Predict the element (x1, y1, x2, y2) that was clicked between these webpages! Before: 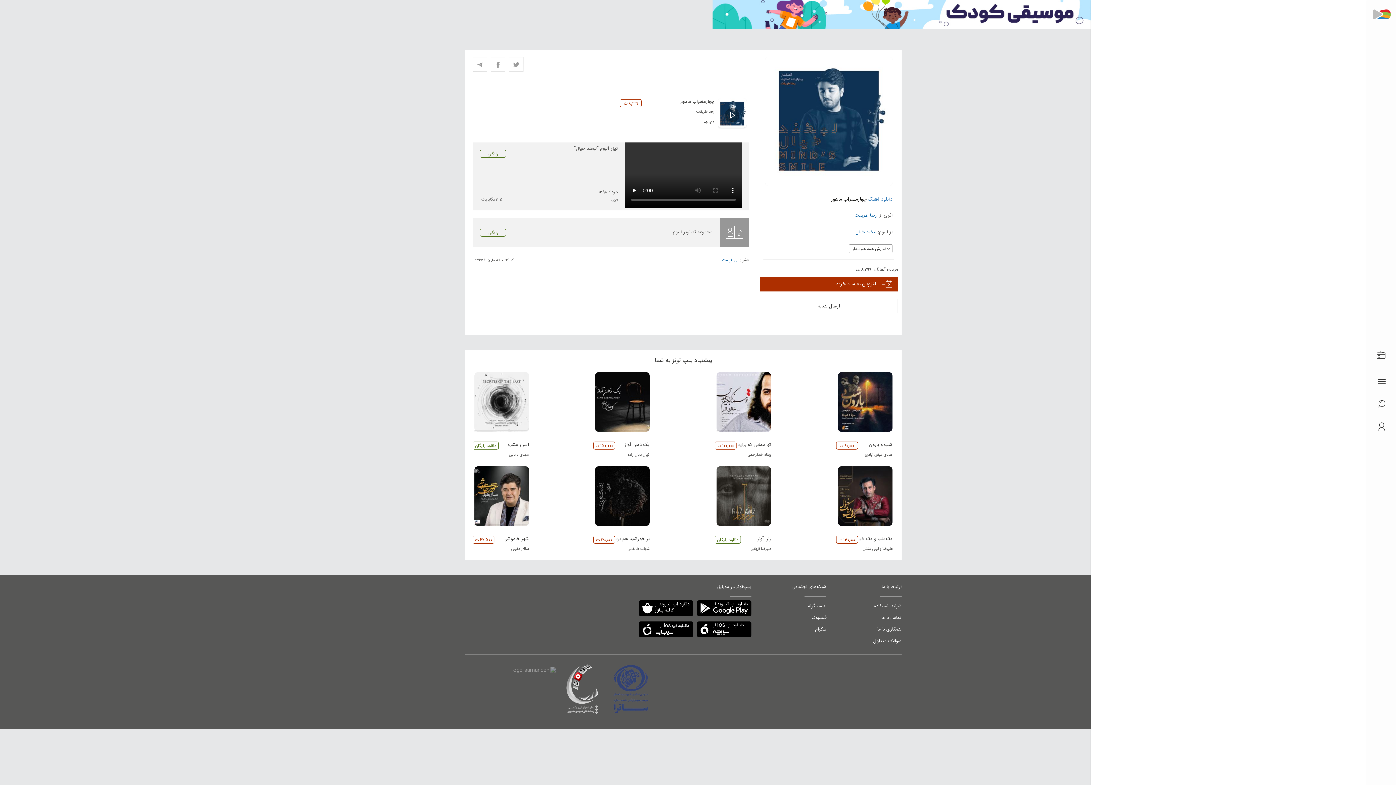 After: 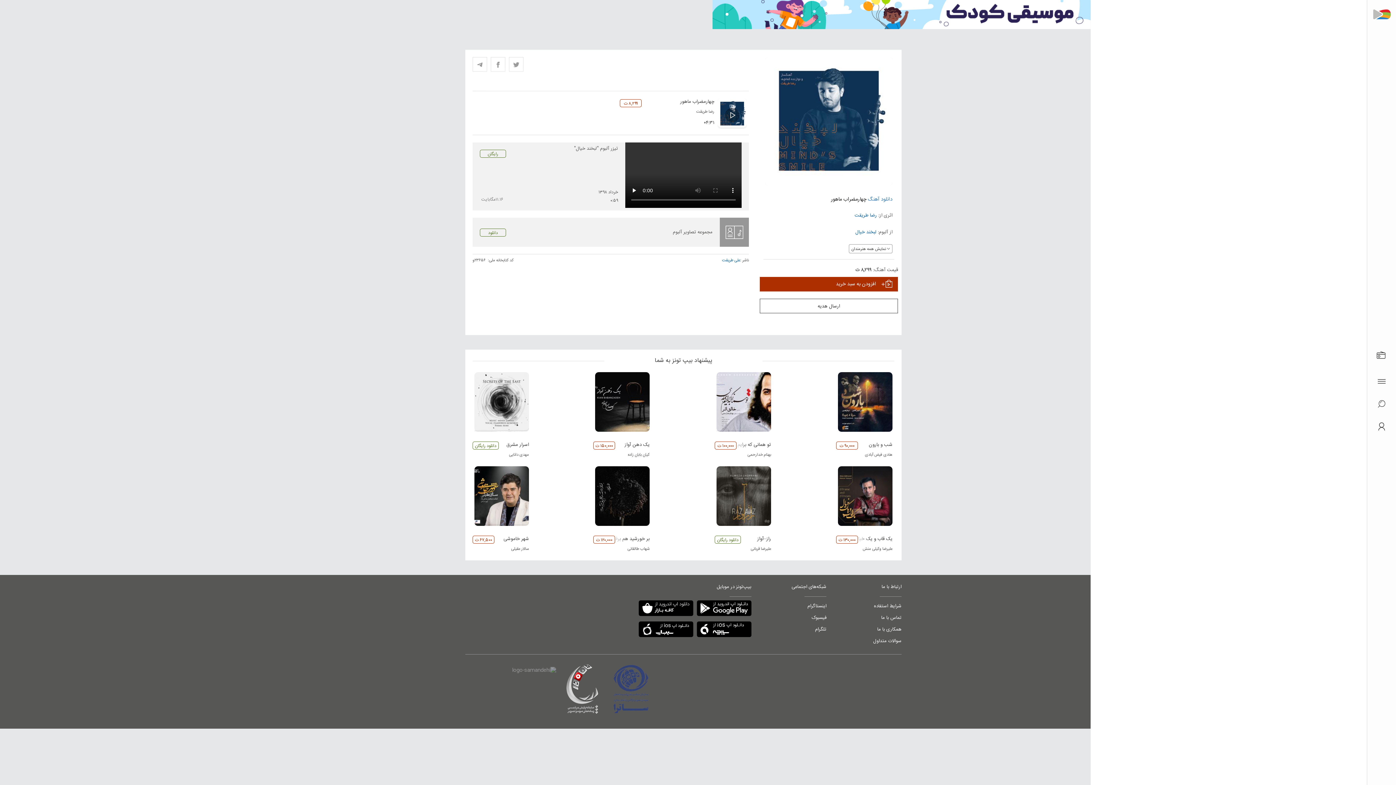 Action: label: رایگان bbox: (480, 228, 506, 236)